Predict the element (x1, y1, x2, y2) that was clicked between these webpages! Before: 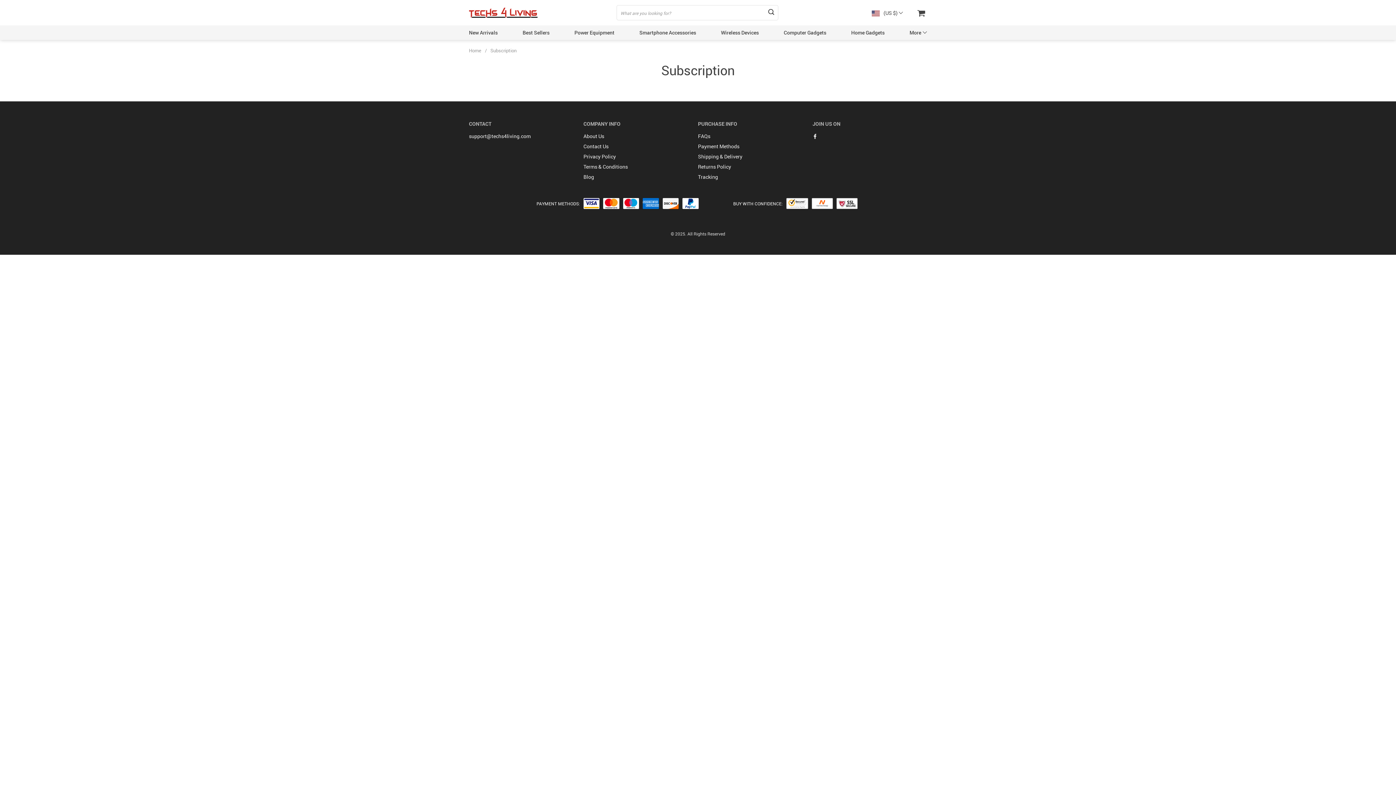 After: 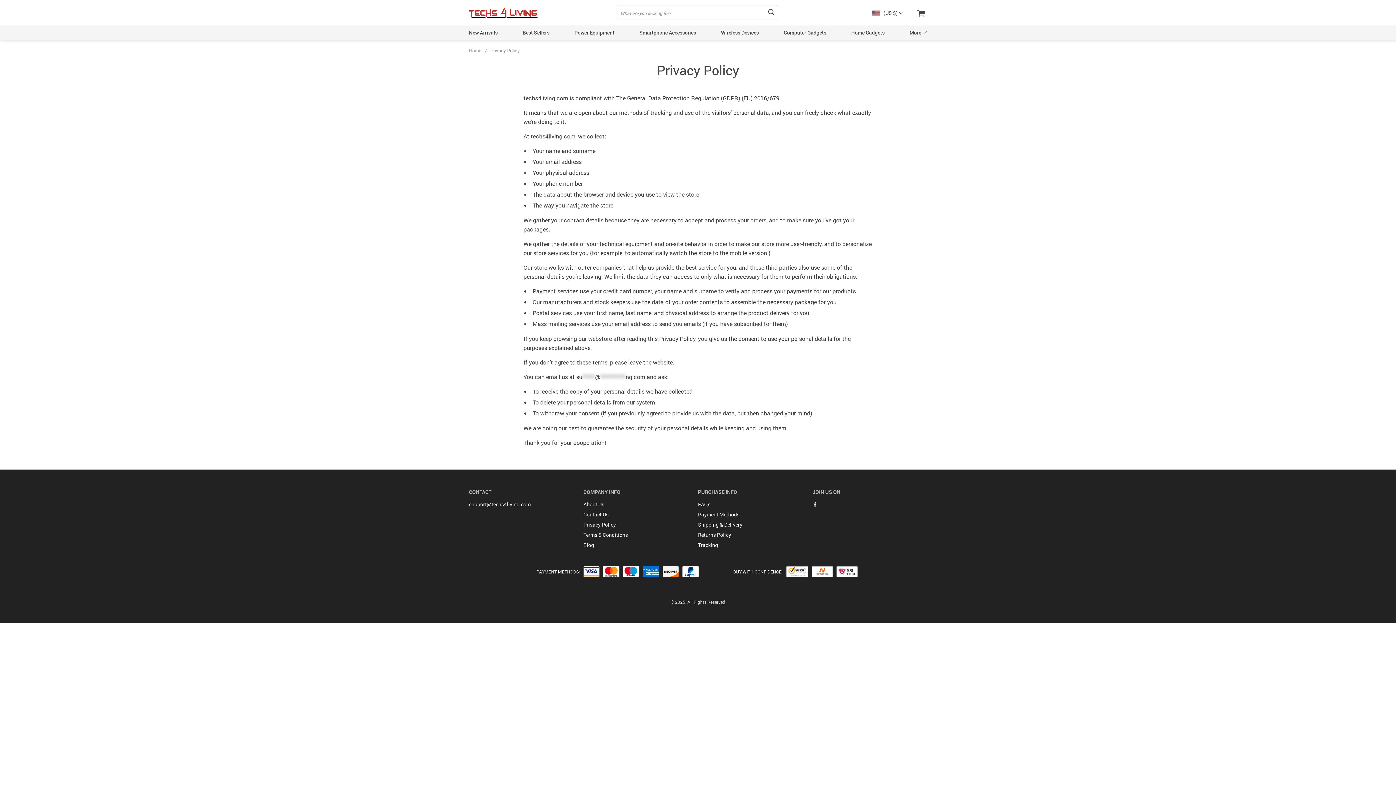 Action: label: Privacy Policy bbox: (583, 153, 616, 160)